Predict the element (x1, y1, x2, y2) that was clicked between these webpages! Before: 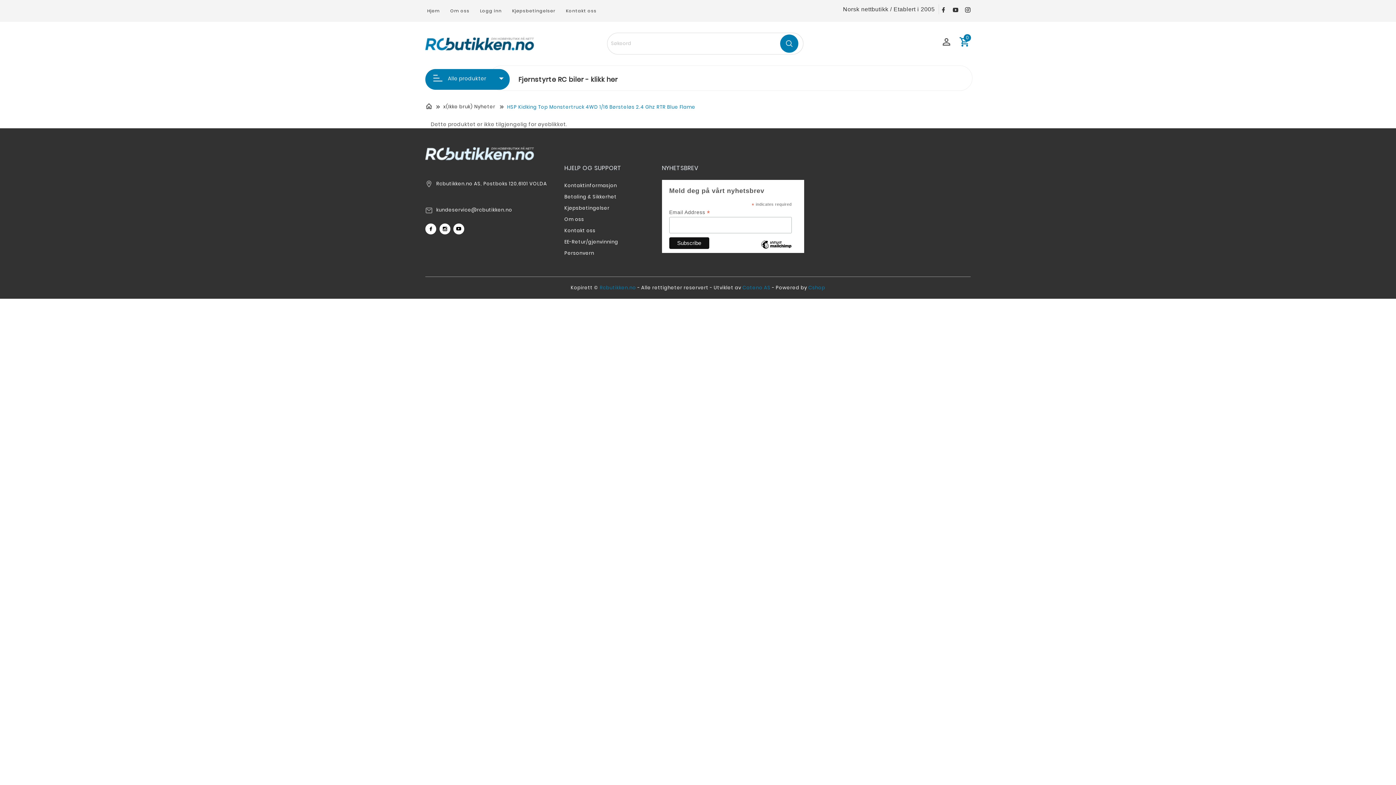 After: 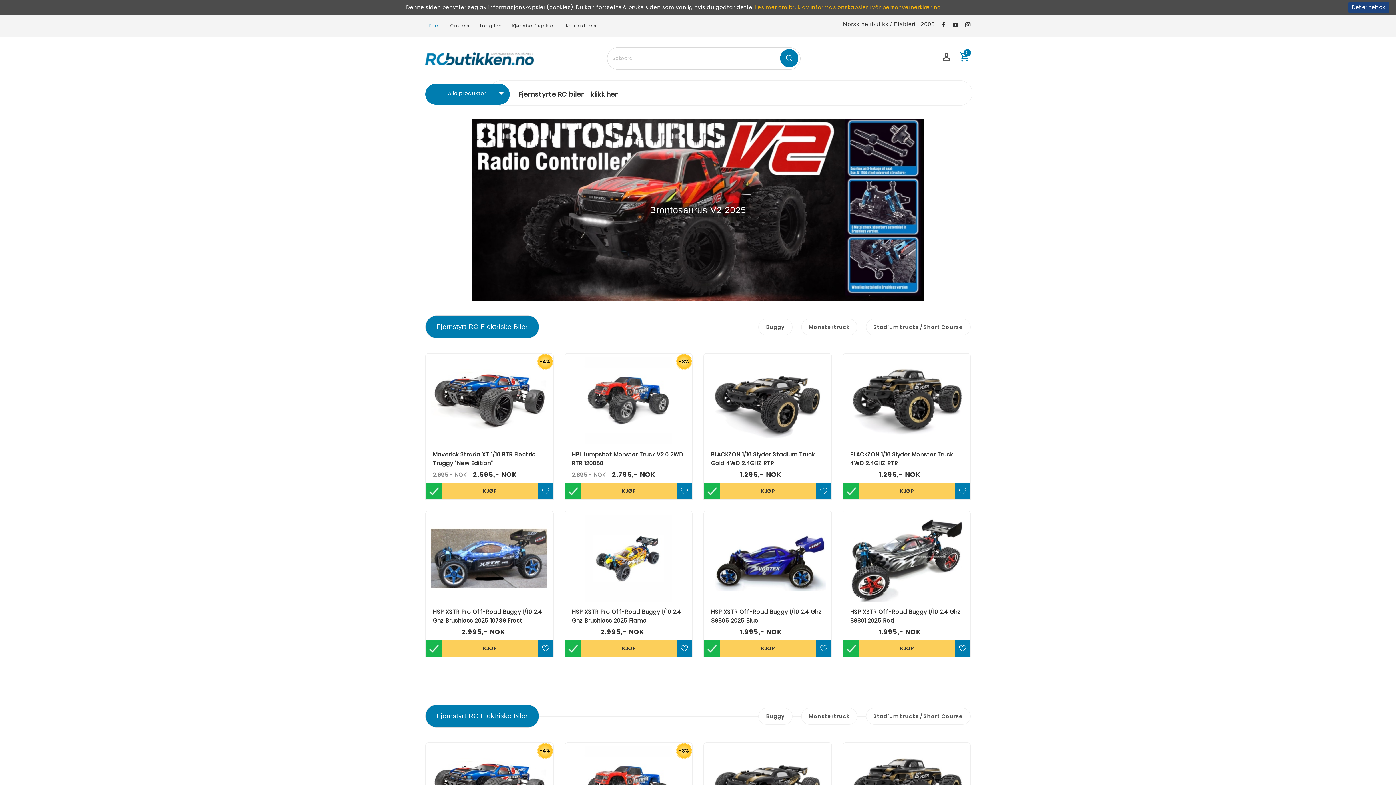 Action: bbox: (425, 4, 447, 17) label: Hjem